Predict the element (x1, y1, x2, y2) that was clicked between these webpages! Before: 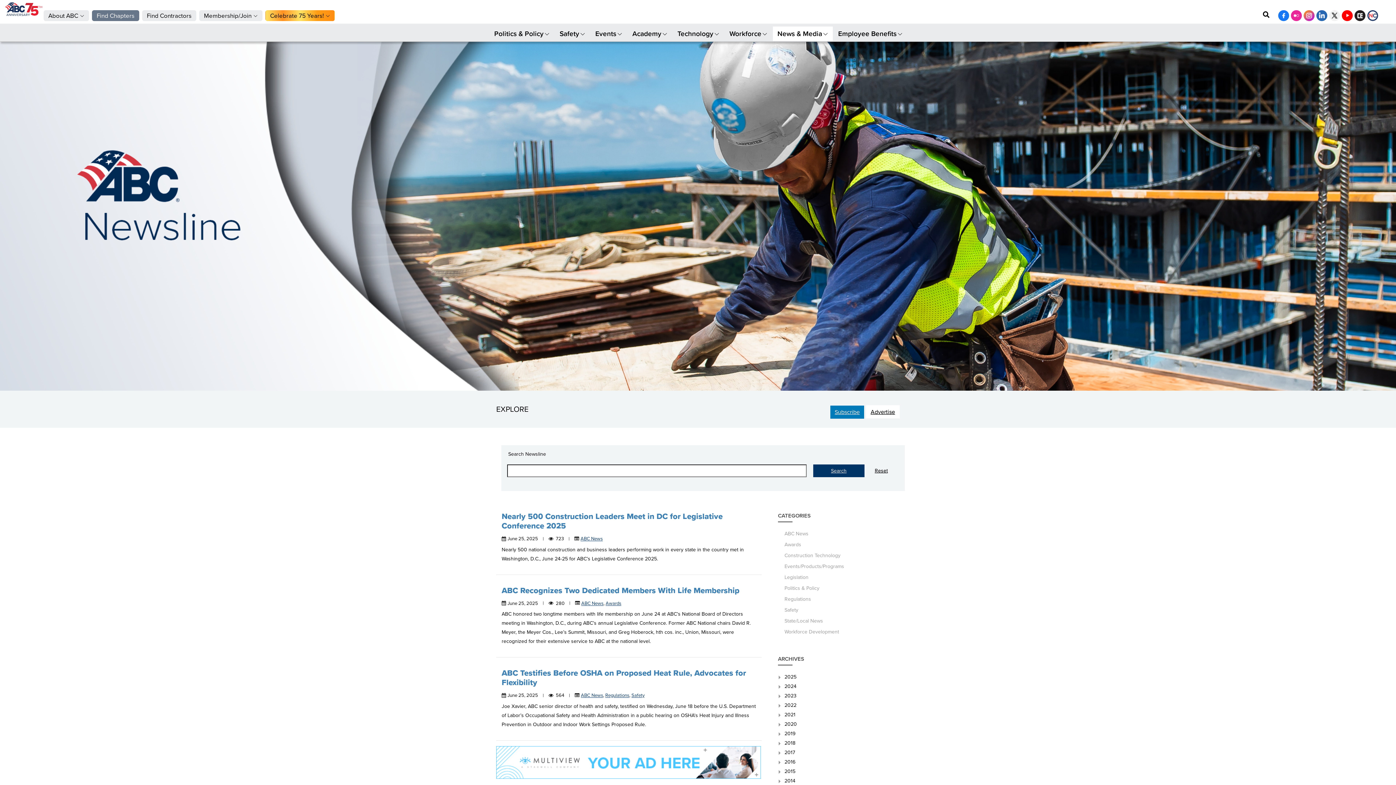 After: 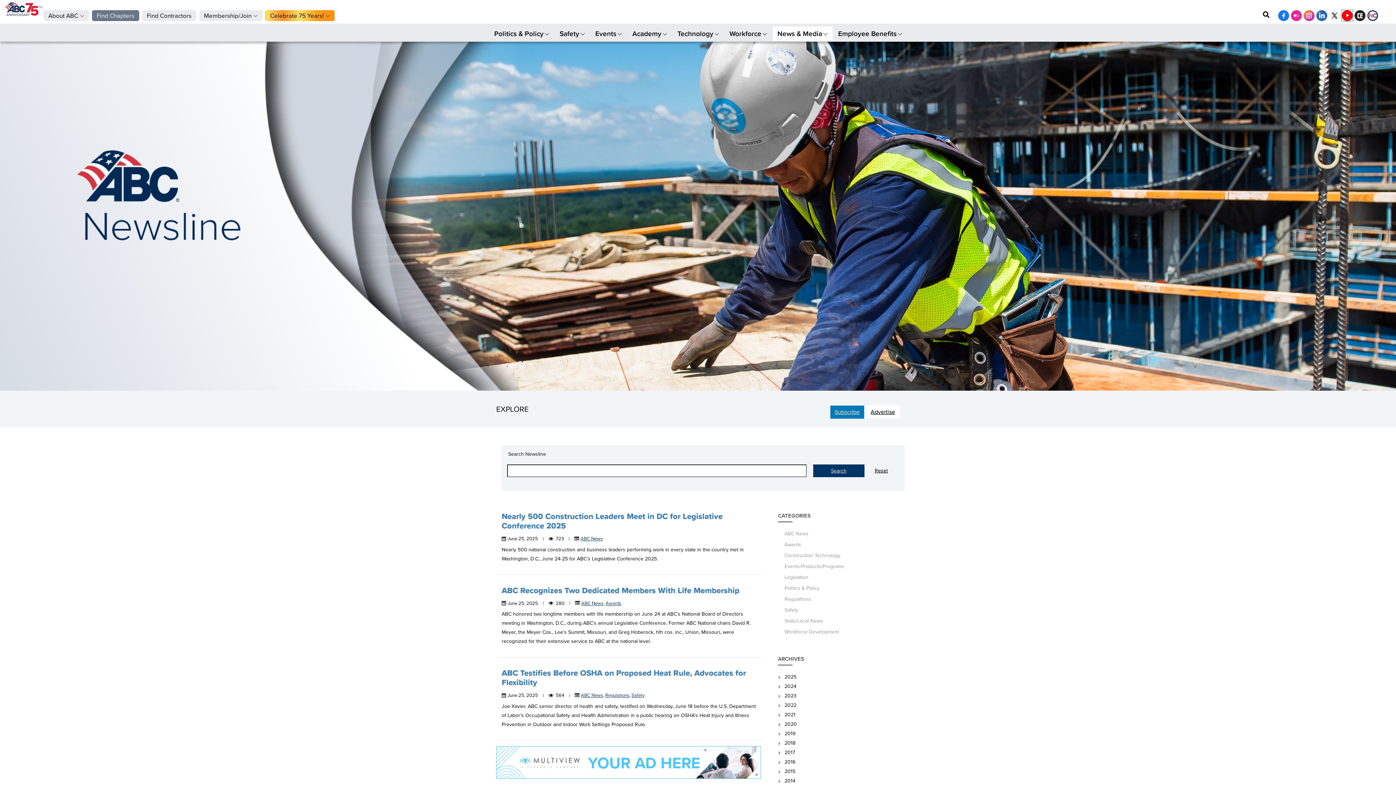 Action: bbox: (1342, 10, 1353, 20) label: Youtube Icon